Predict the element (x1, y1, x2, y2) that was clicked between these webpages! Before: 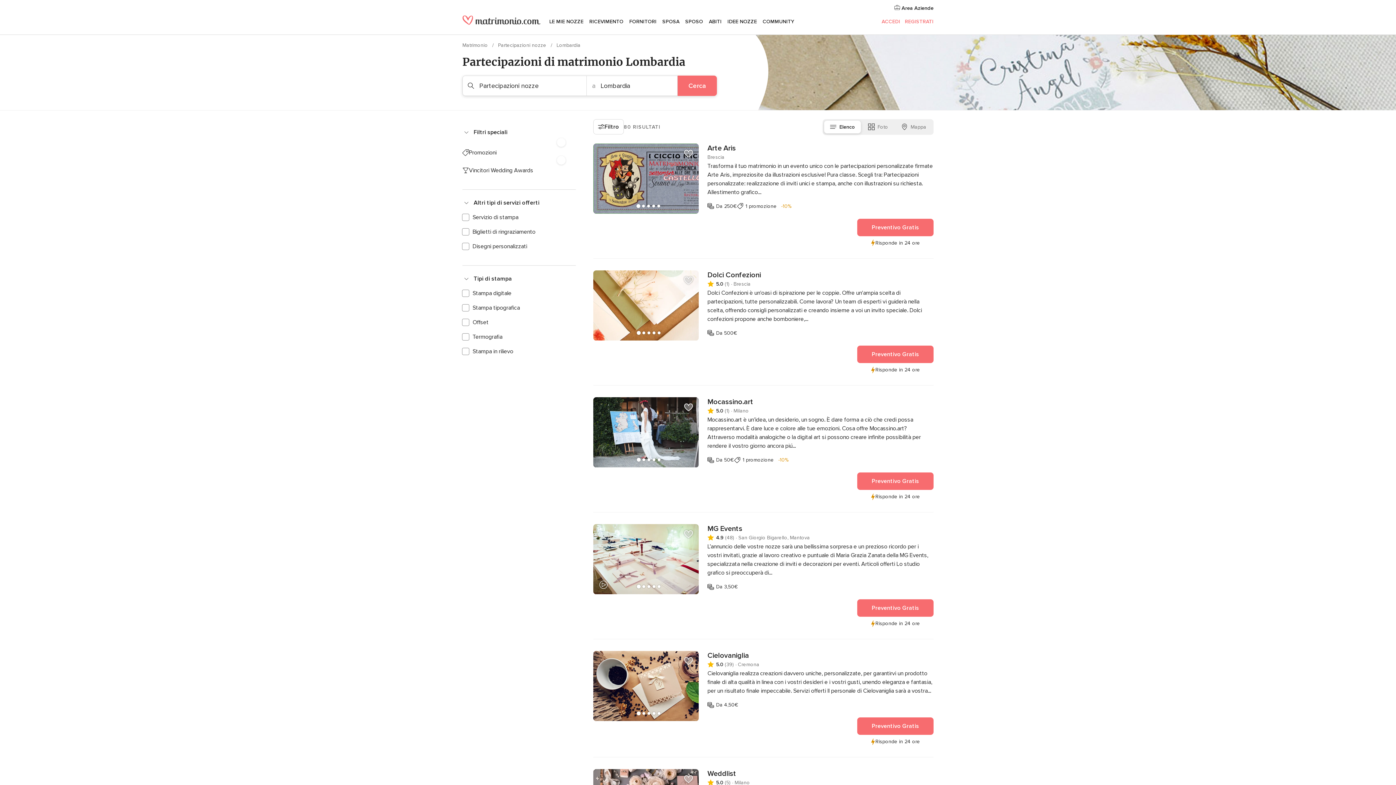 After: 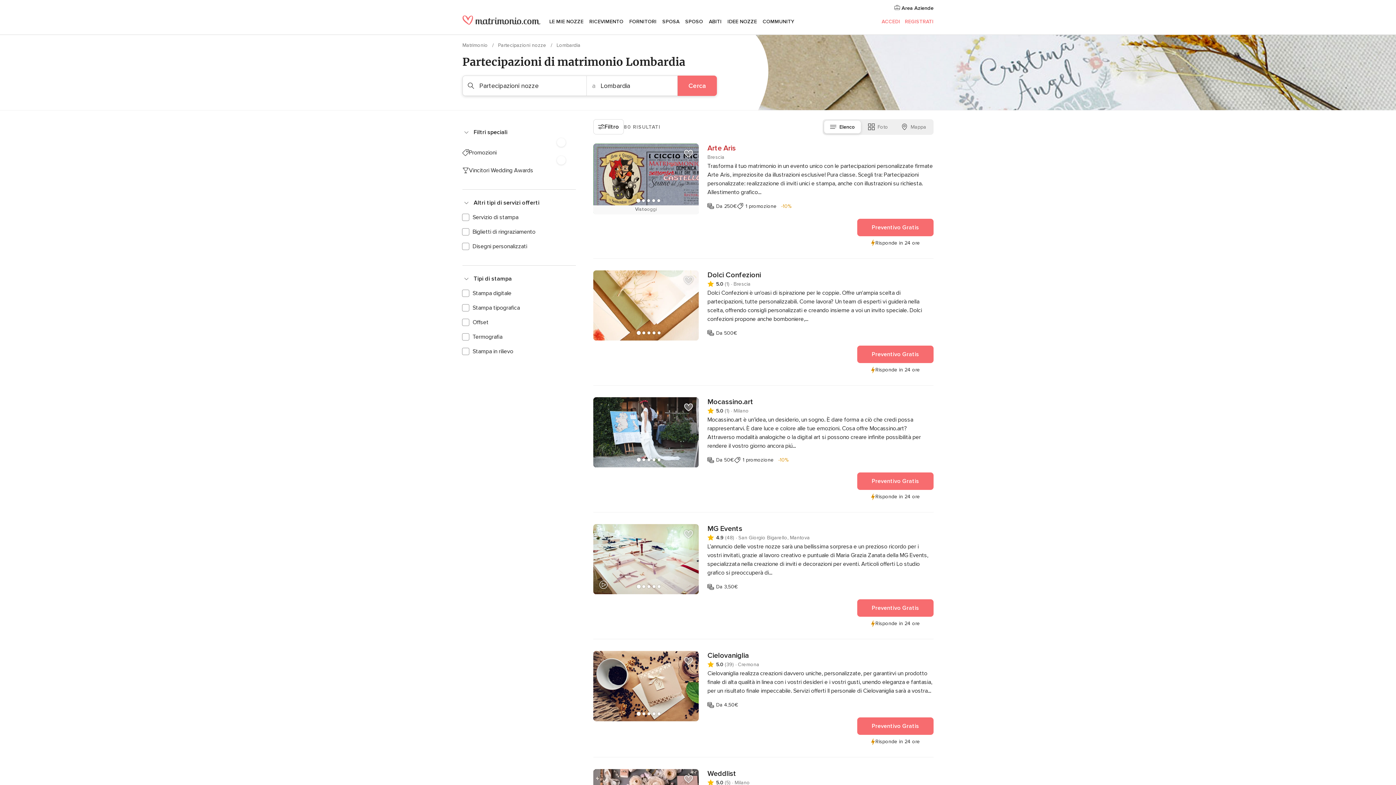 Action: bbox: (707, 143, 933, 153) label: Arte Aris